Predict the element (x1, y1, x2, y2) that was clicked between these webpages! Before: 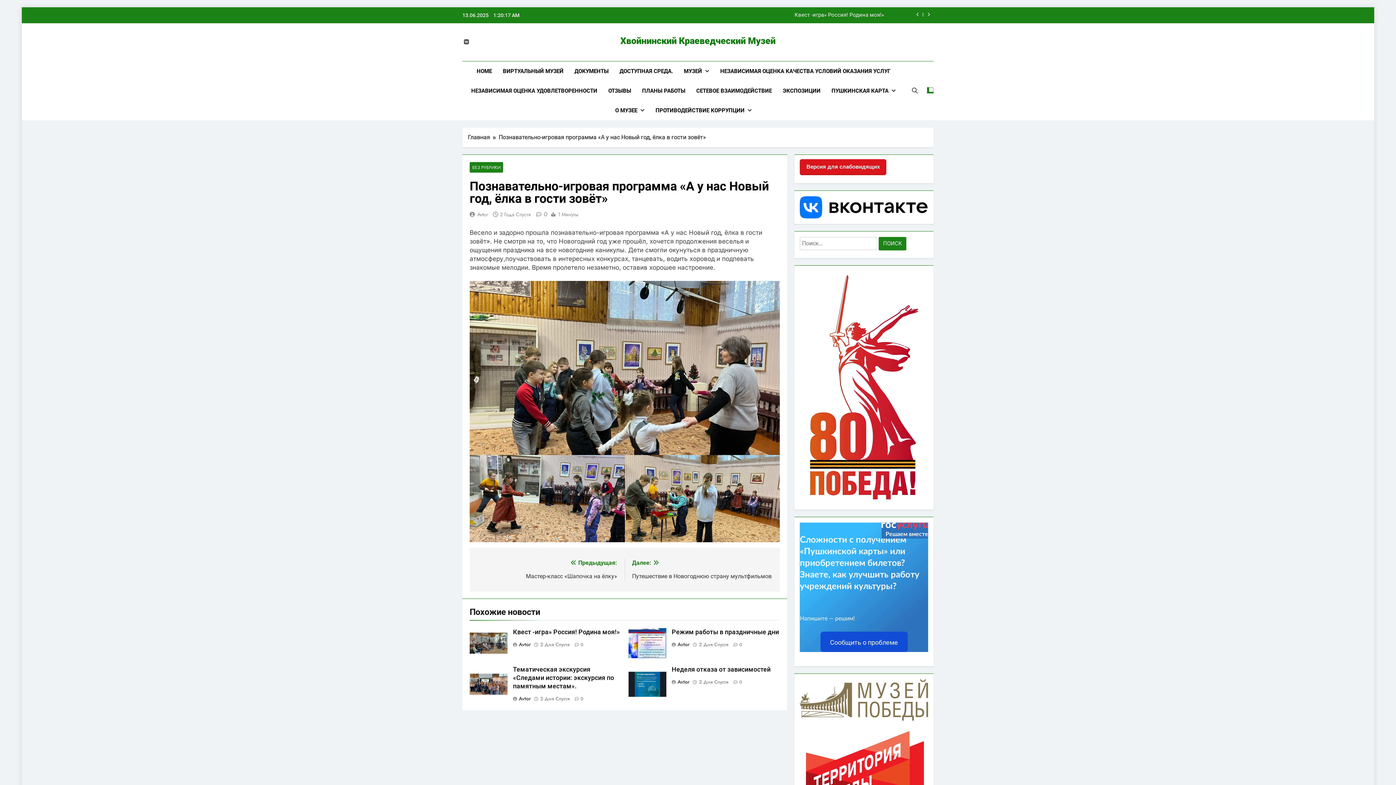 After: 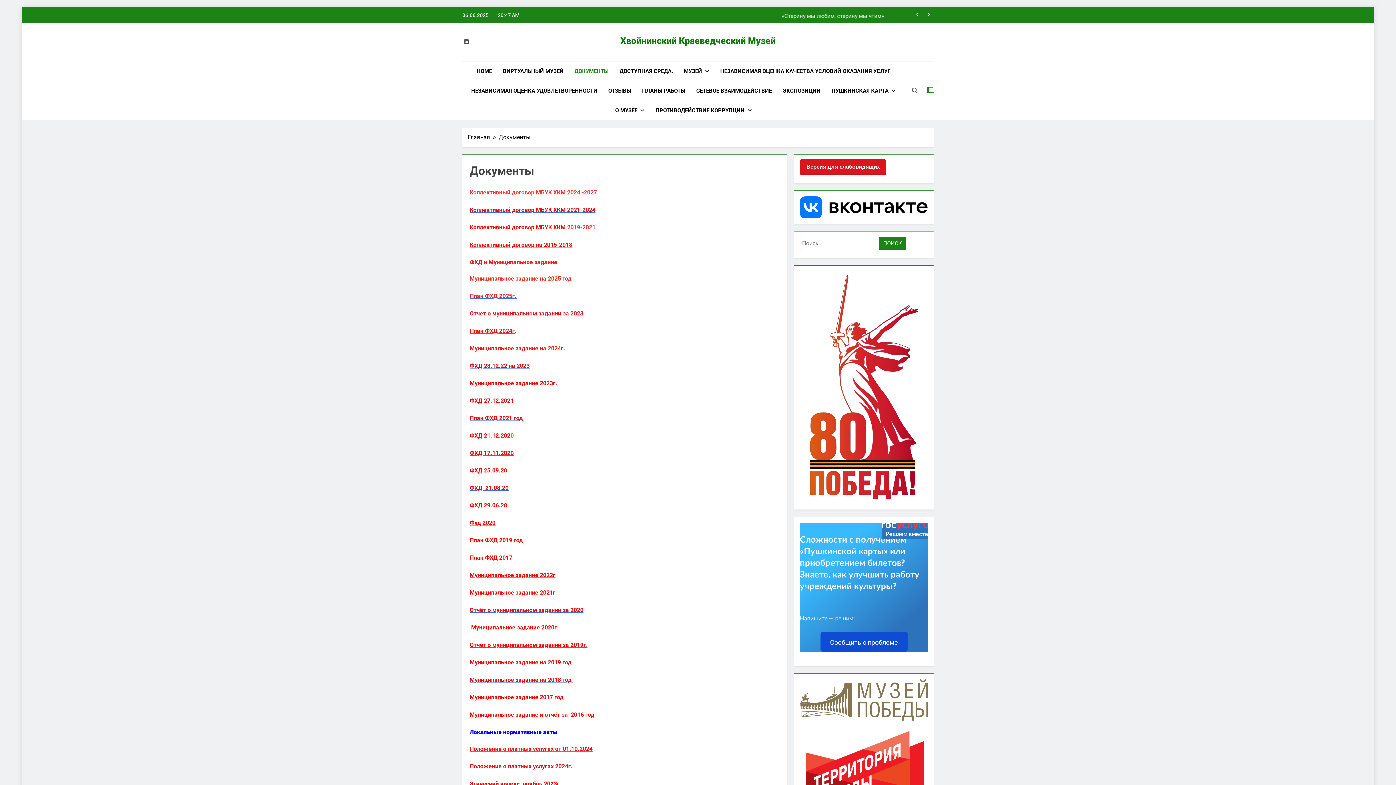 Action: bbox: (569, 61, 614, 81) label: ДОКУМЕНТЫ